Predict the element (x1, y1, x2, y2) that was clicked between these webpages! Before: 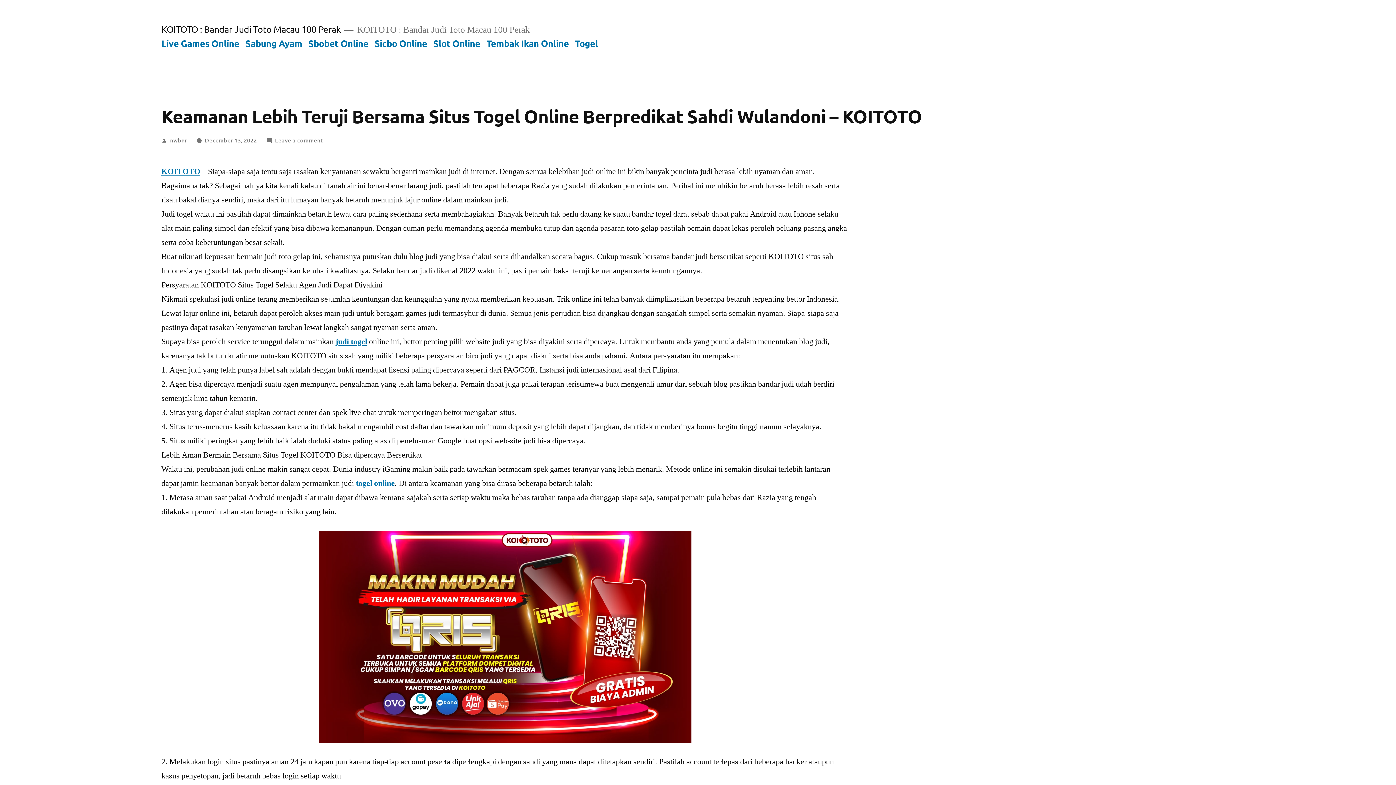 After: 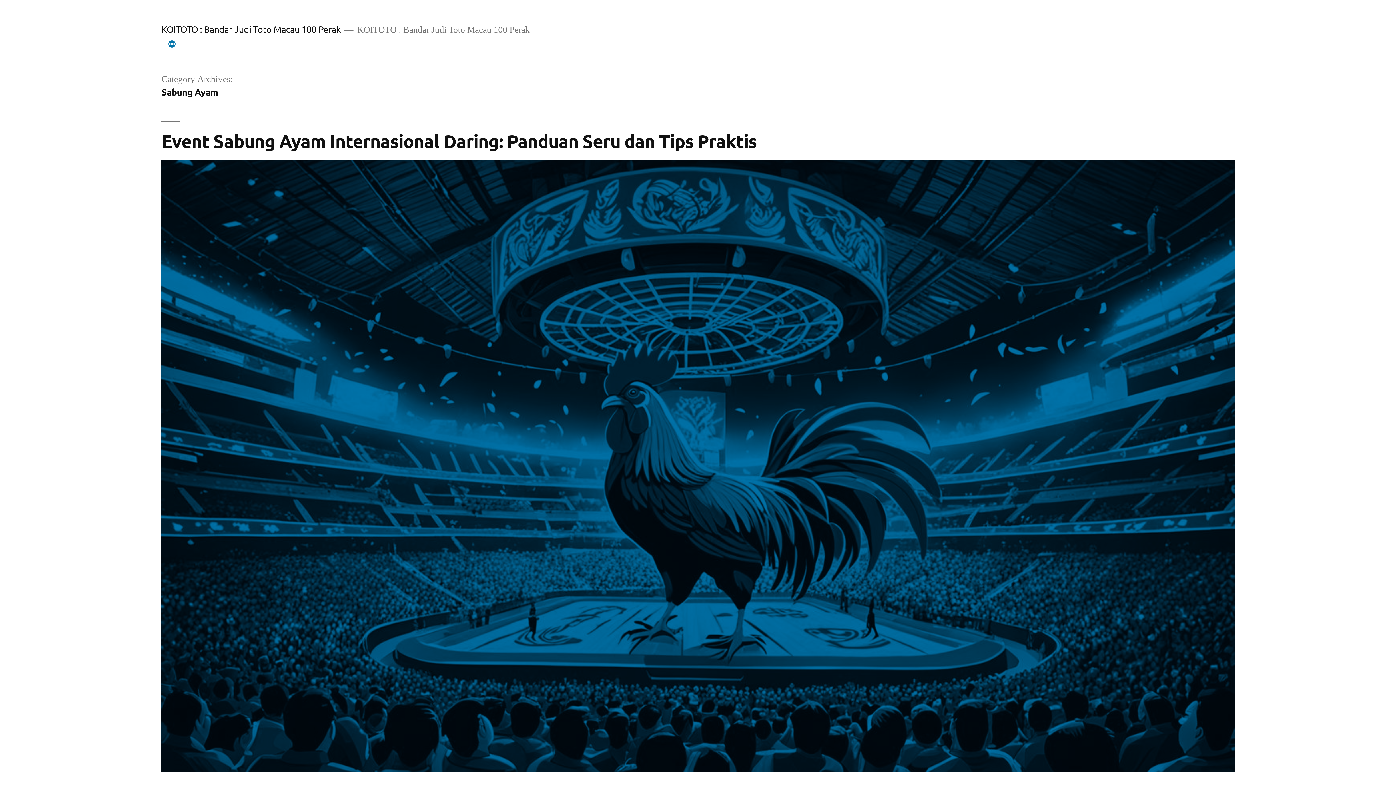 Action: bbox: (245, 37, 302, 48) label: Sabung Ayam